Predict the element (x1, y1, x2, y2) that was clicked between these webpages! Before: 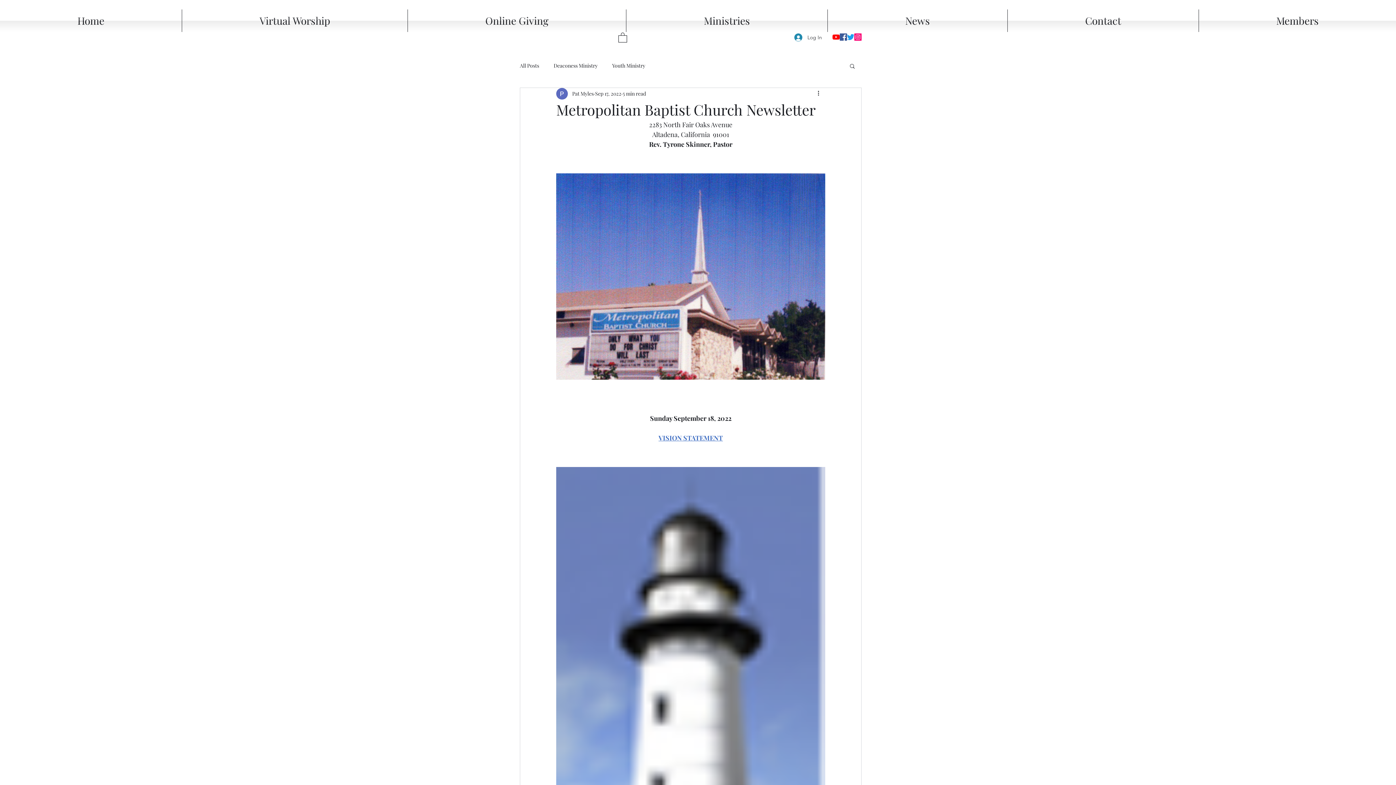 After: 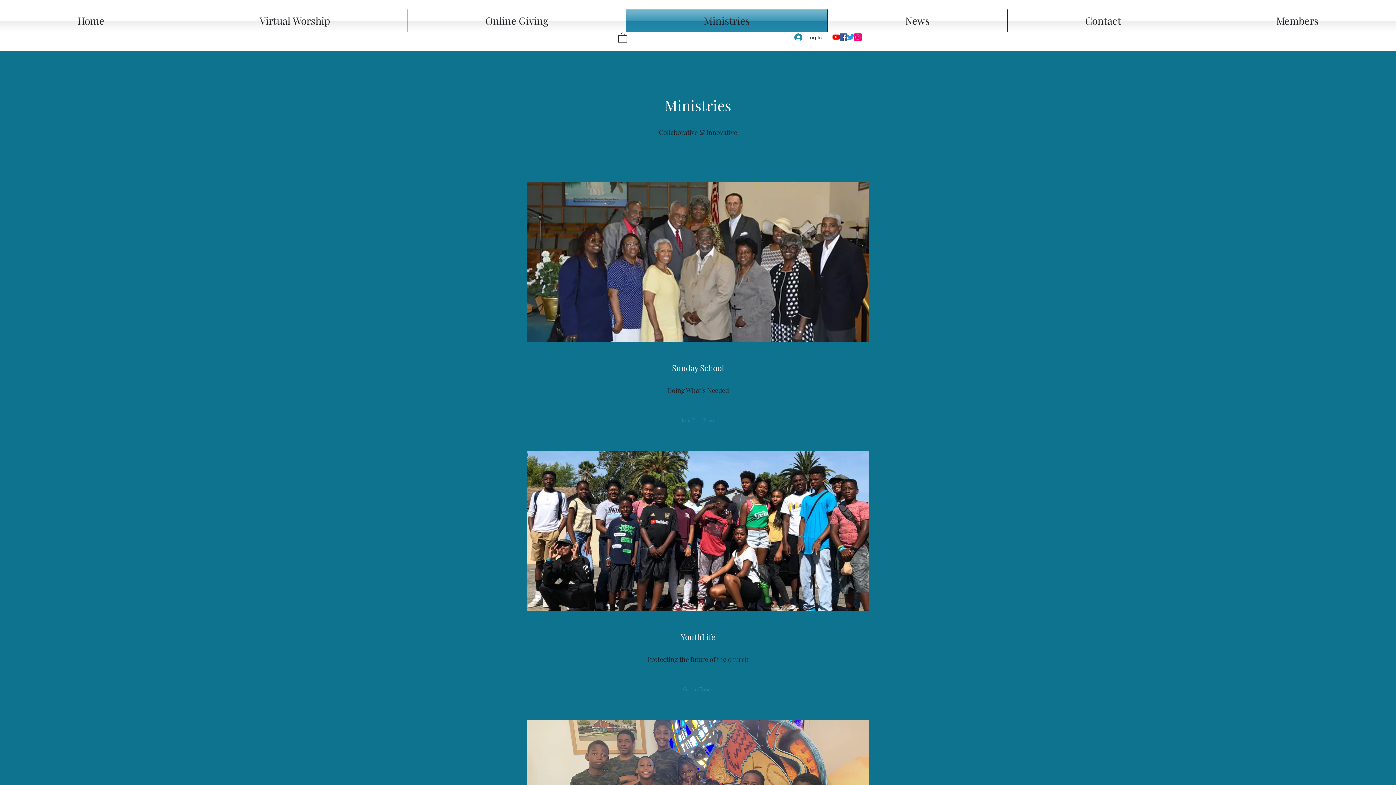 Action: bbox: (626, 9, 827, 32) label: Ministries